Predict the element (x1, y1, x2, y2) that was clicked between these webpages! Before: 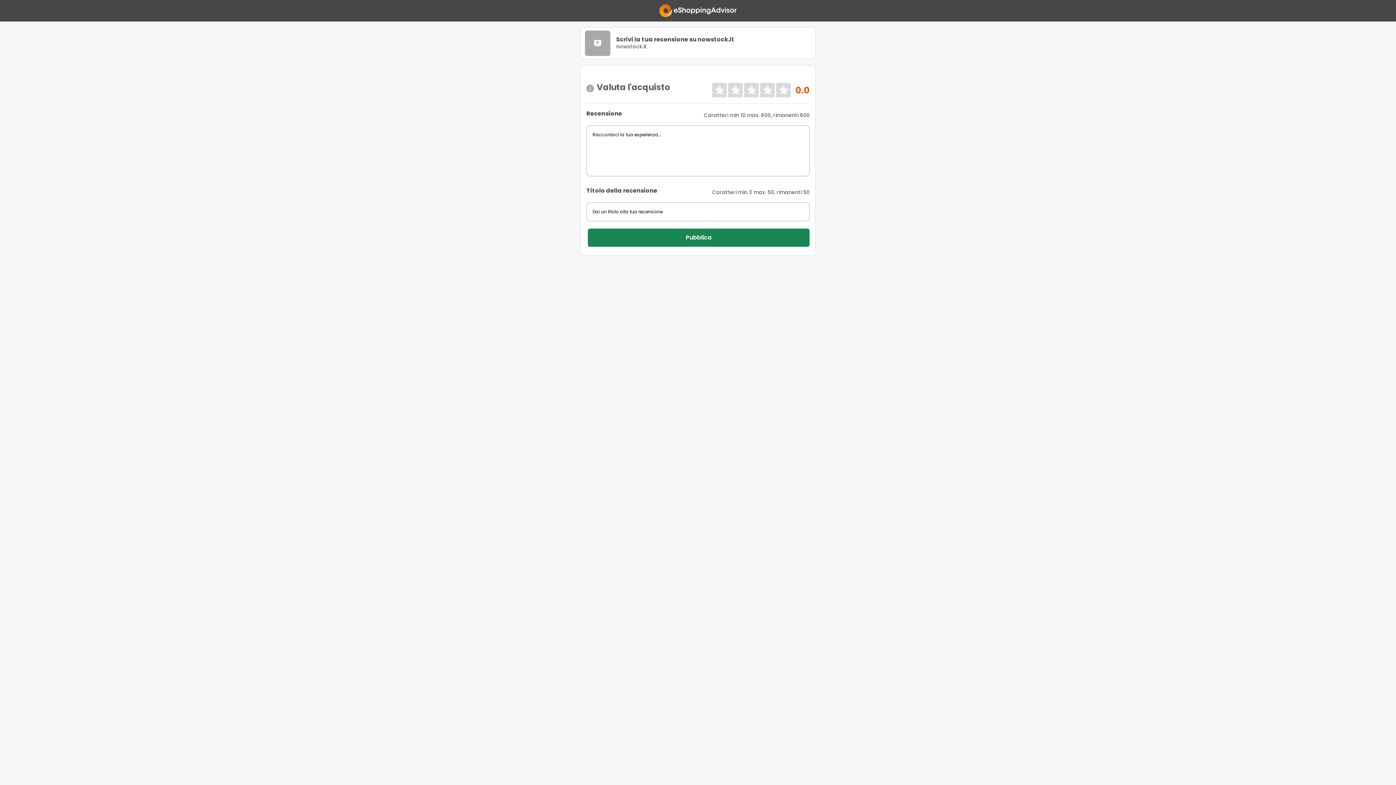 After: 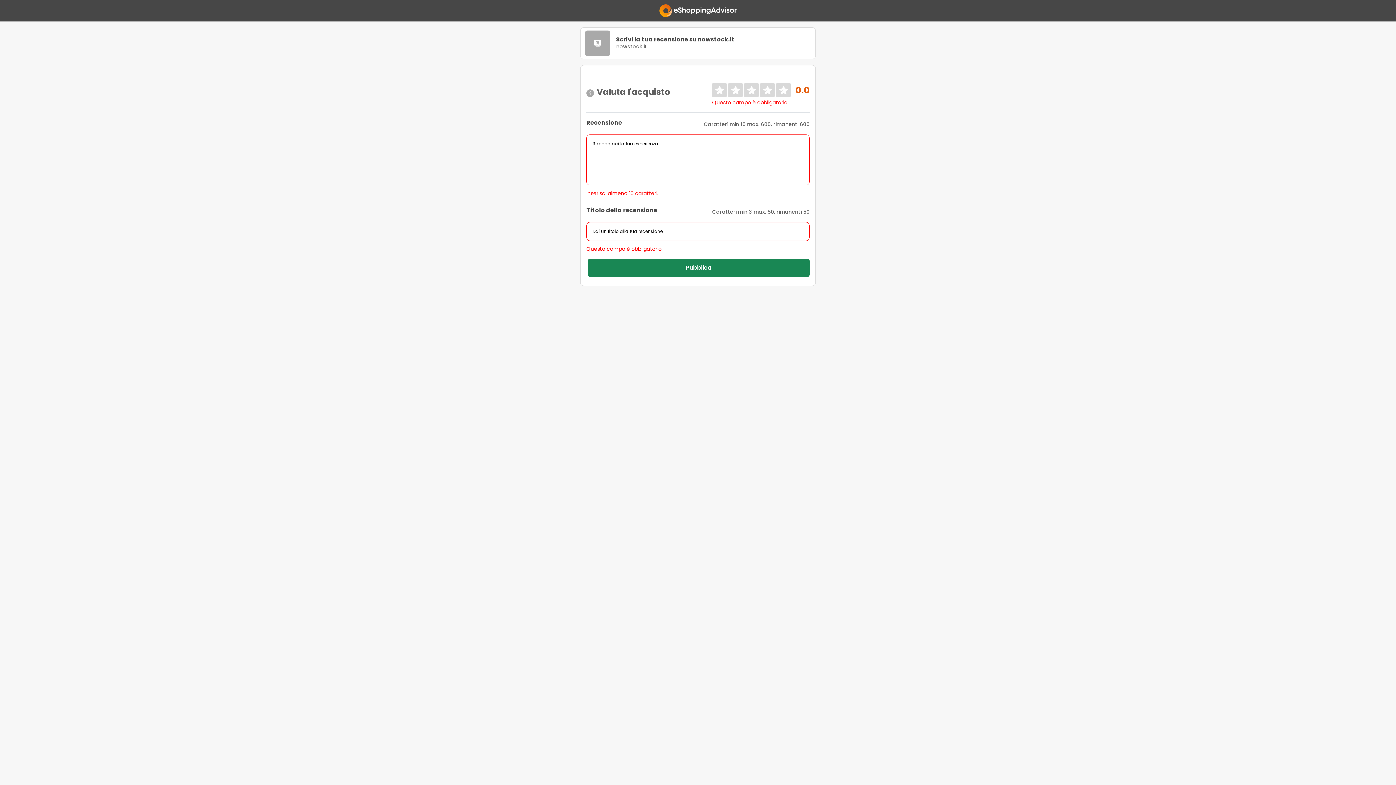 Action: bbox: (588, 228, 809, 246) label: Pubblica